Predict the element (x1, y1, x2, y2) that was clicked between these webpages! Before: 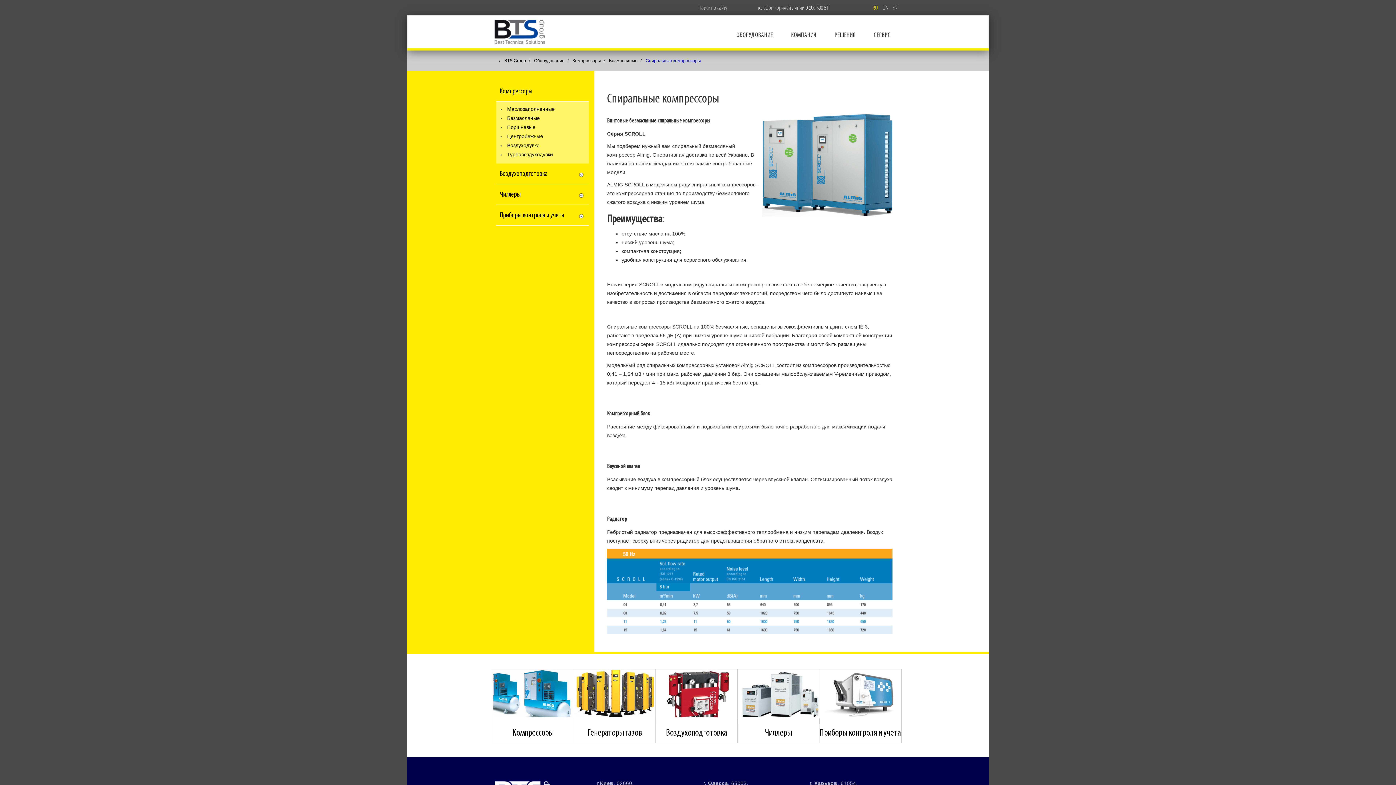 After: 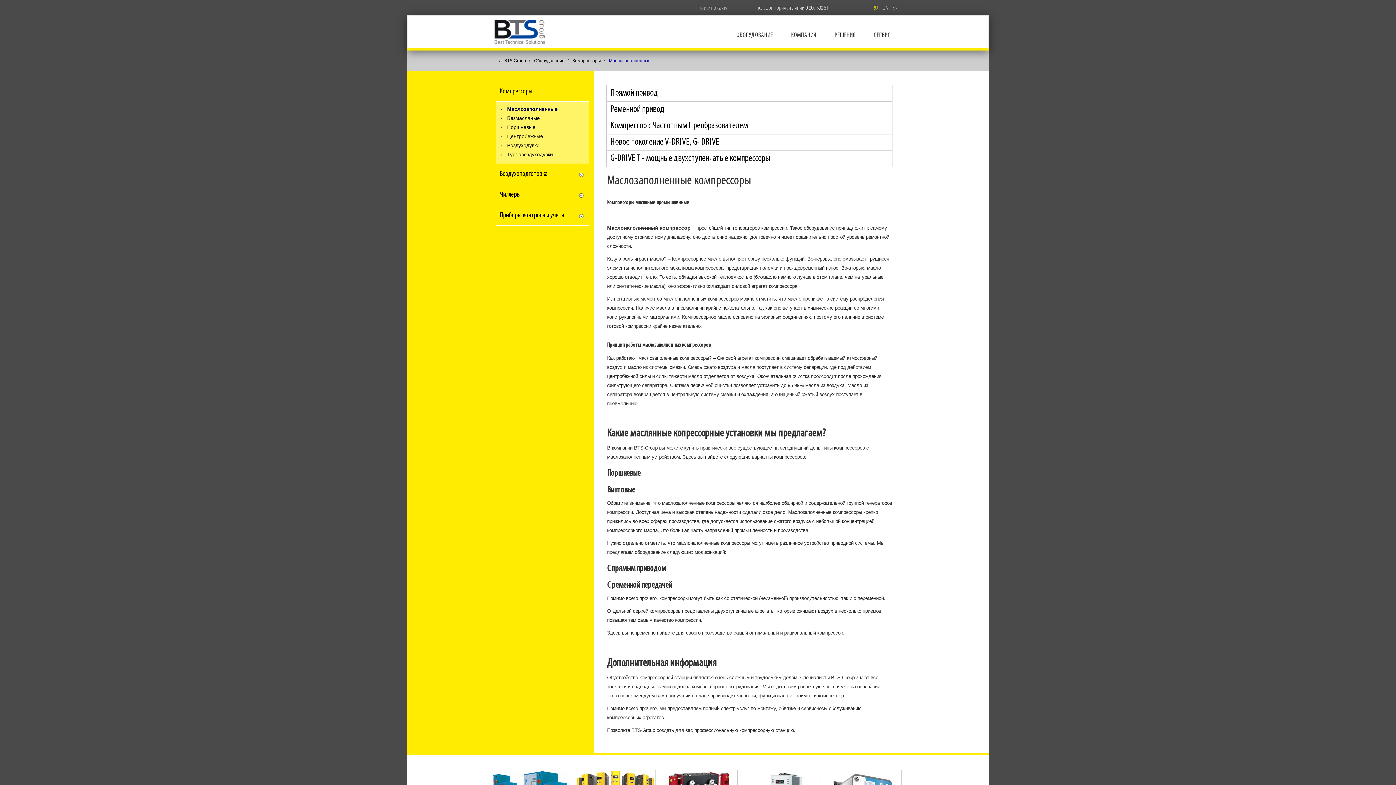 Action: label: Маслозаполненные bbox: (505, 105, 585, 112)